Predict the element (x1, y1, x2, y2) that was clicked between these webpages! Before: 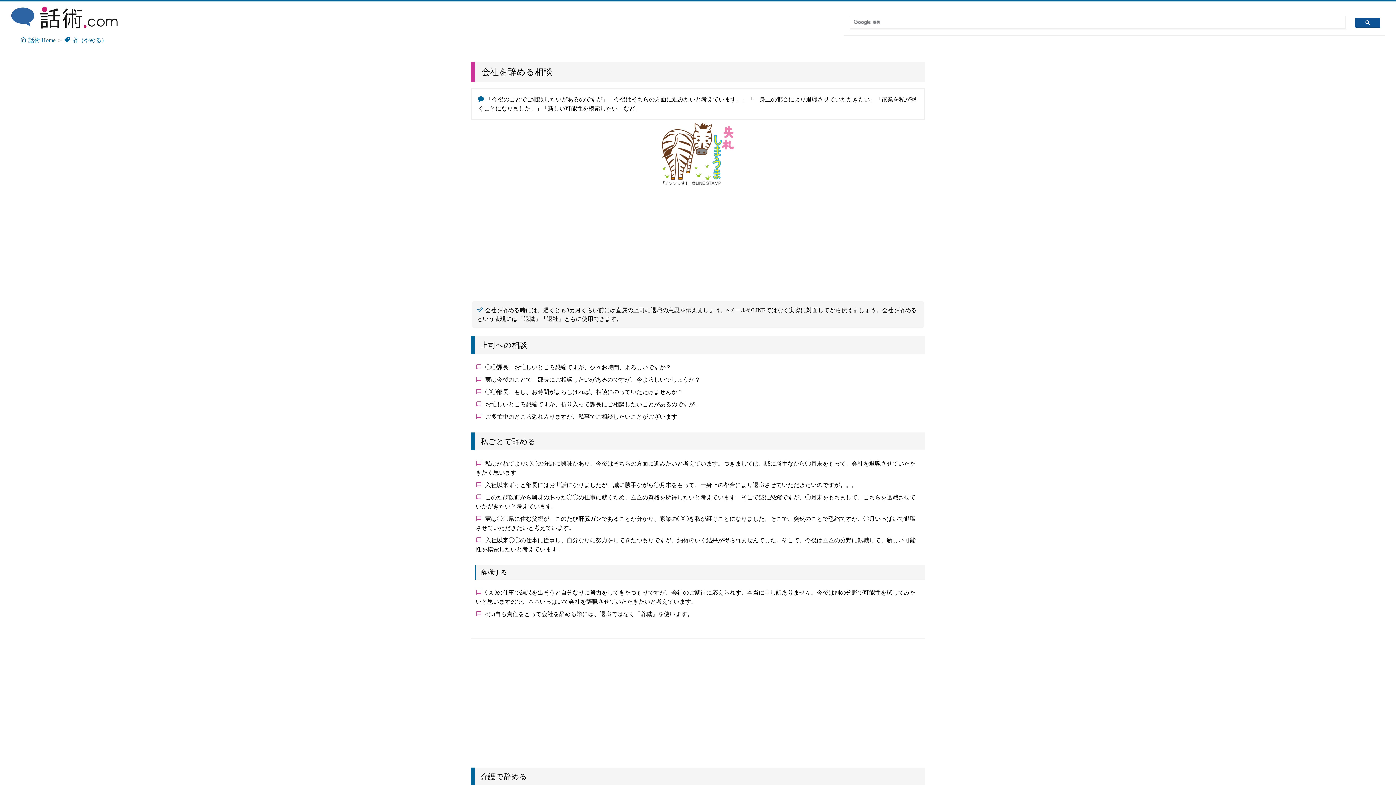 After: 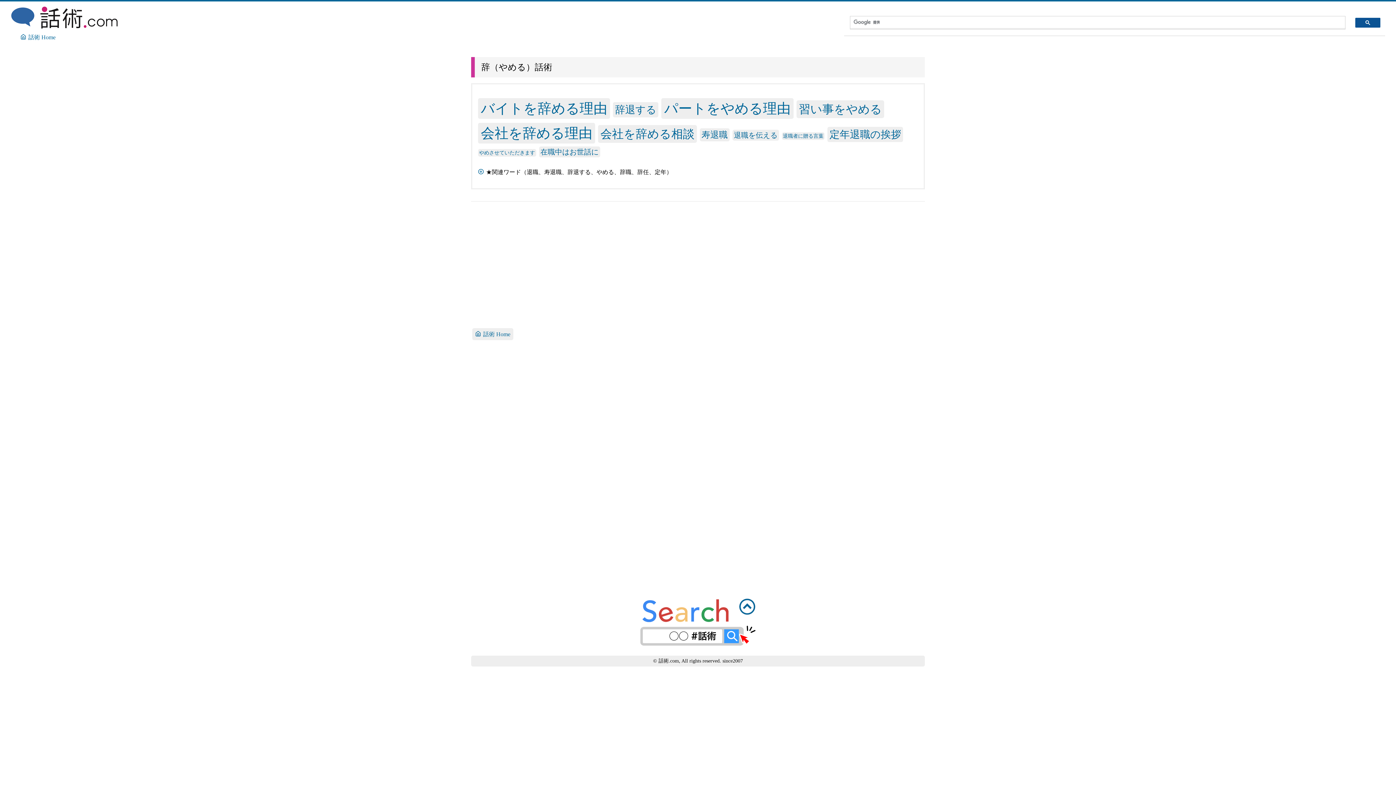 Action: bbox: (64, 36, 107, 43) label: 辞（やめる）